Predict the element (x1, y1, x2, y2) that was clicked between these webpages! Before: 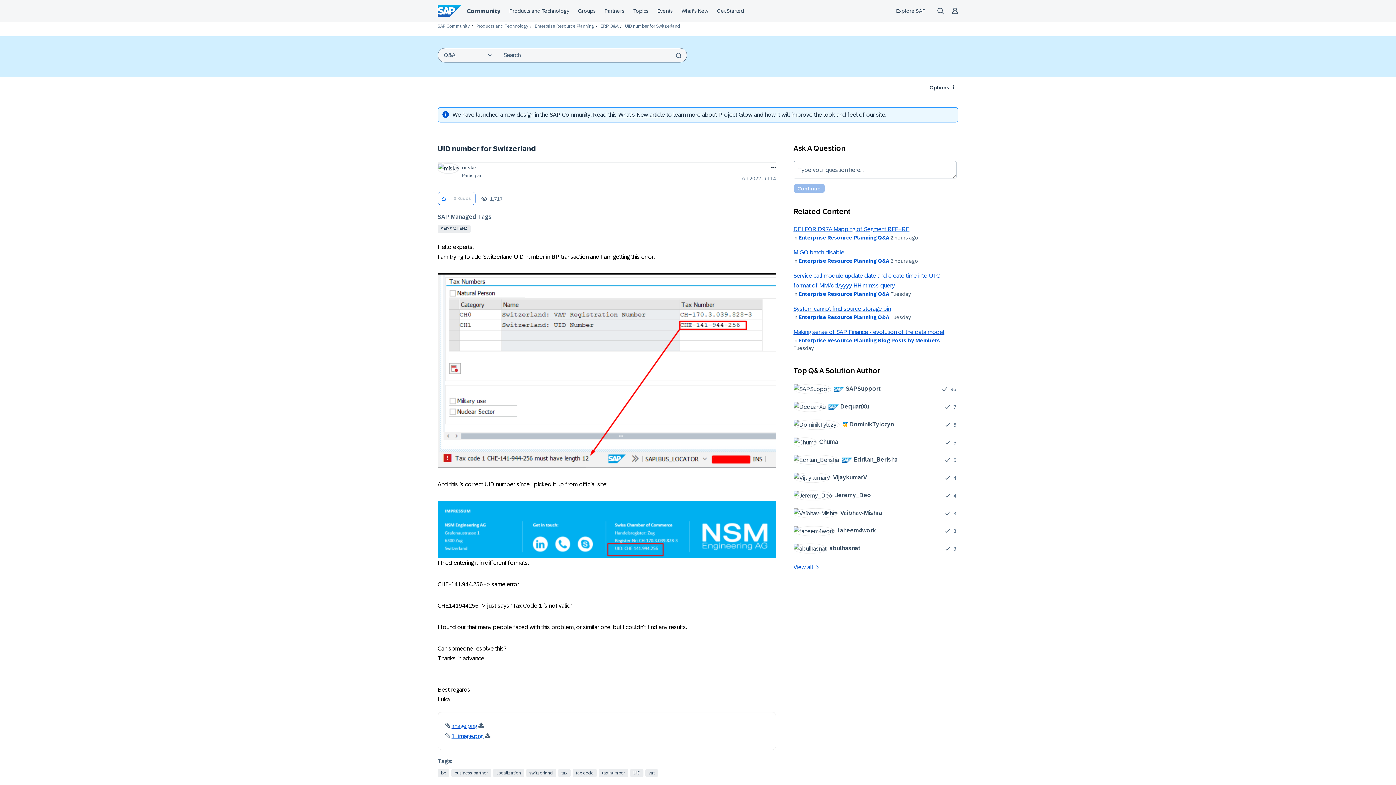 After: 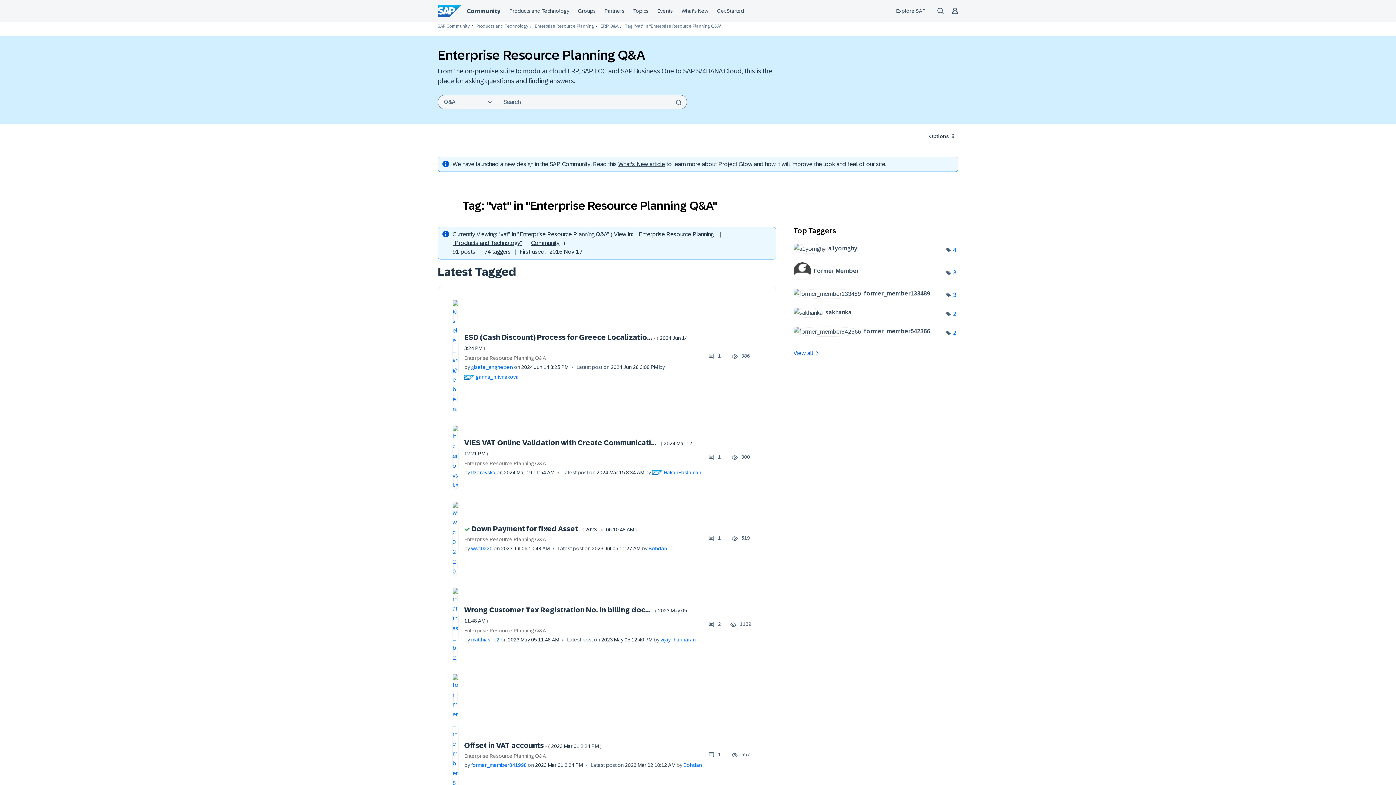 Action: label: vat bbox: (645, 769, 658, 777)